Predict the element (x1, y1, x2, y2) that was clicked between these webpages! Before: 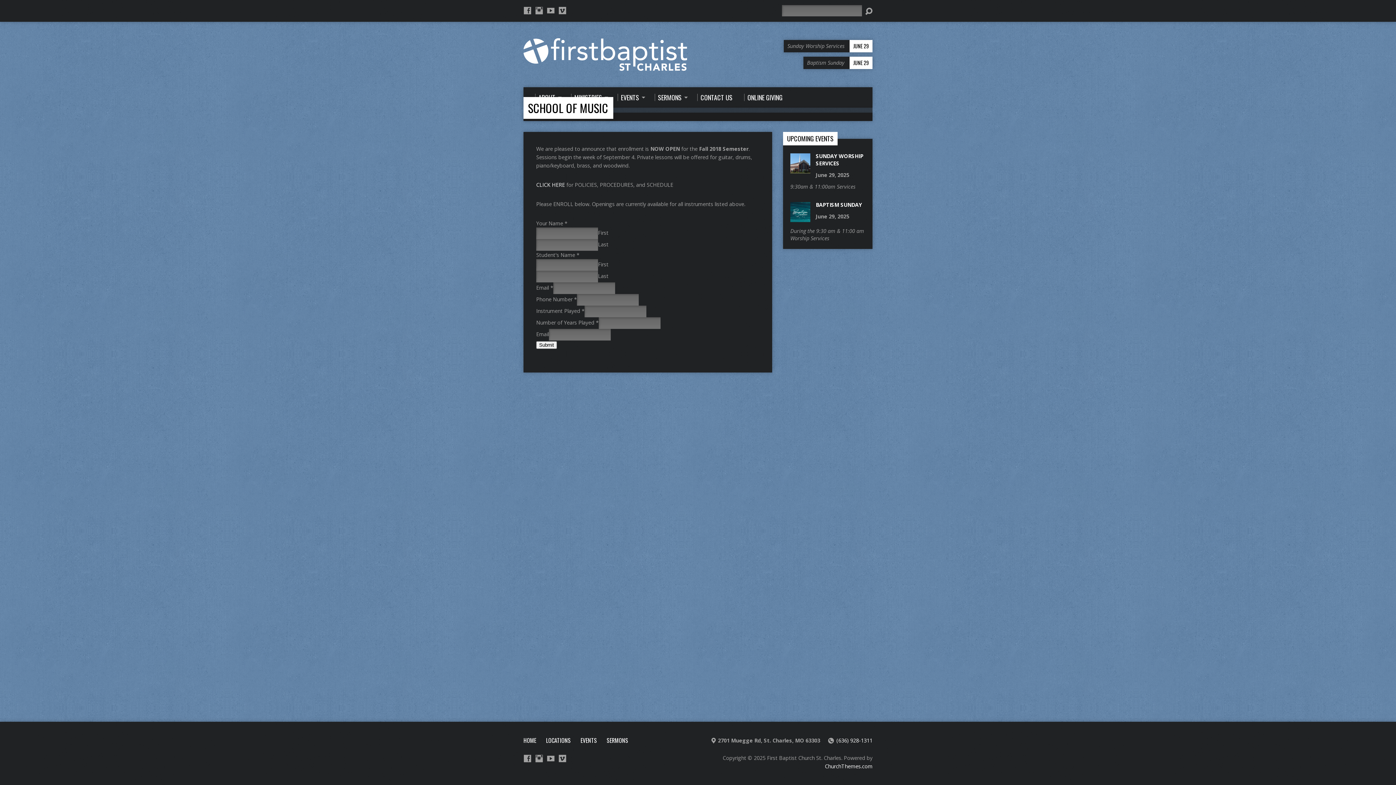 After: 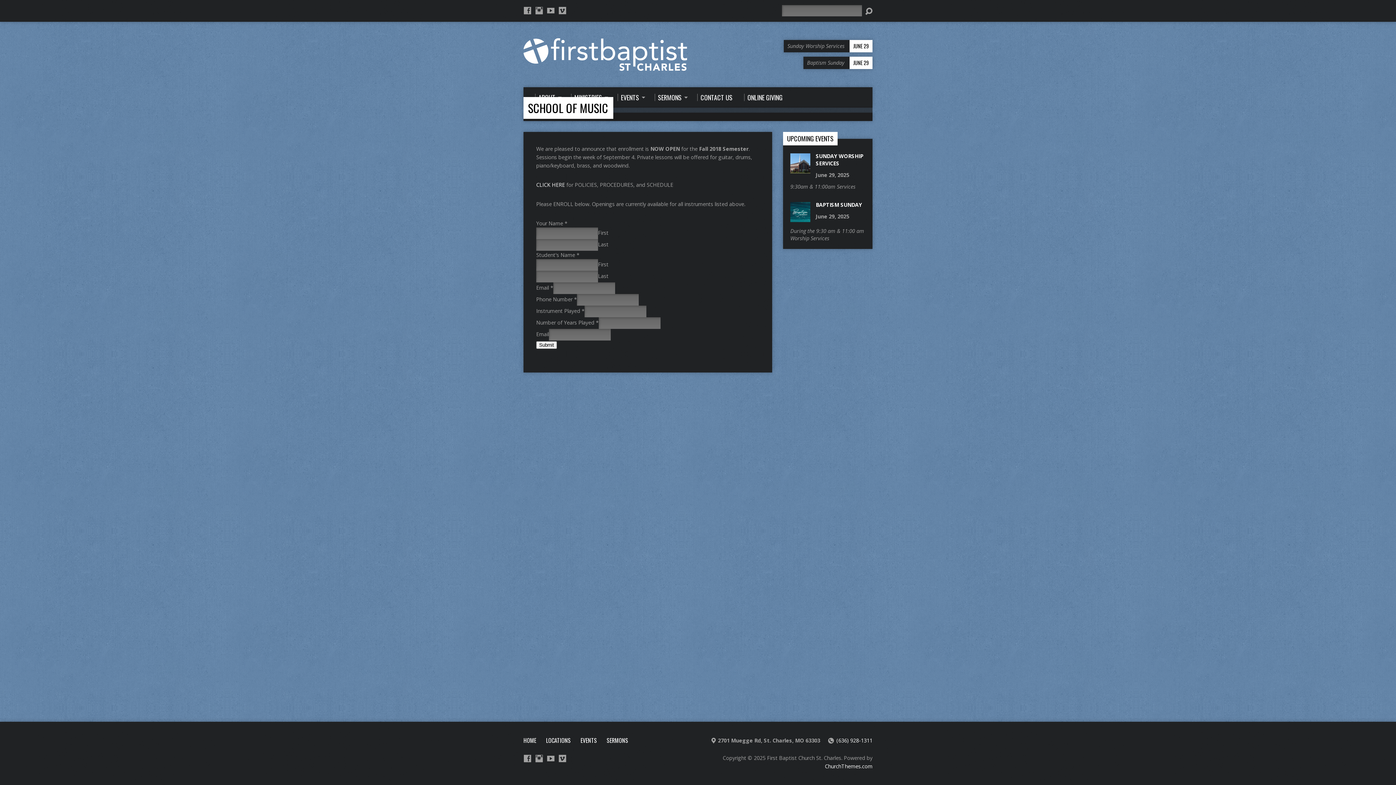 Action: bbox: (528, 99, 608, 116) label: SCHOOL OF MUSIC